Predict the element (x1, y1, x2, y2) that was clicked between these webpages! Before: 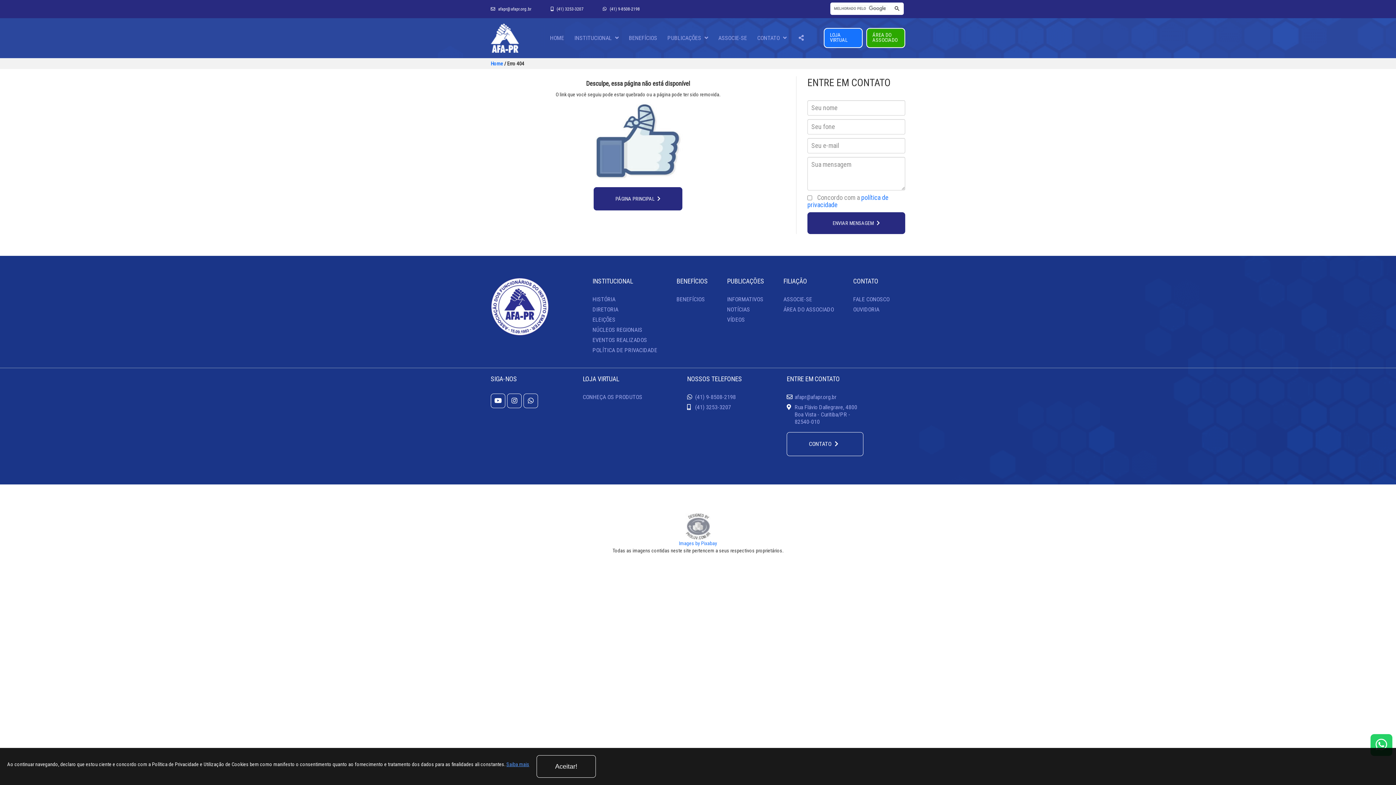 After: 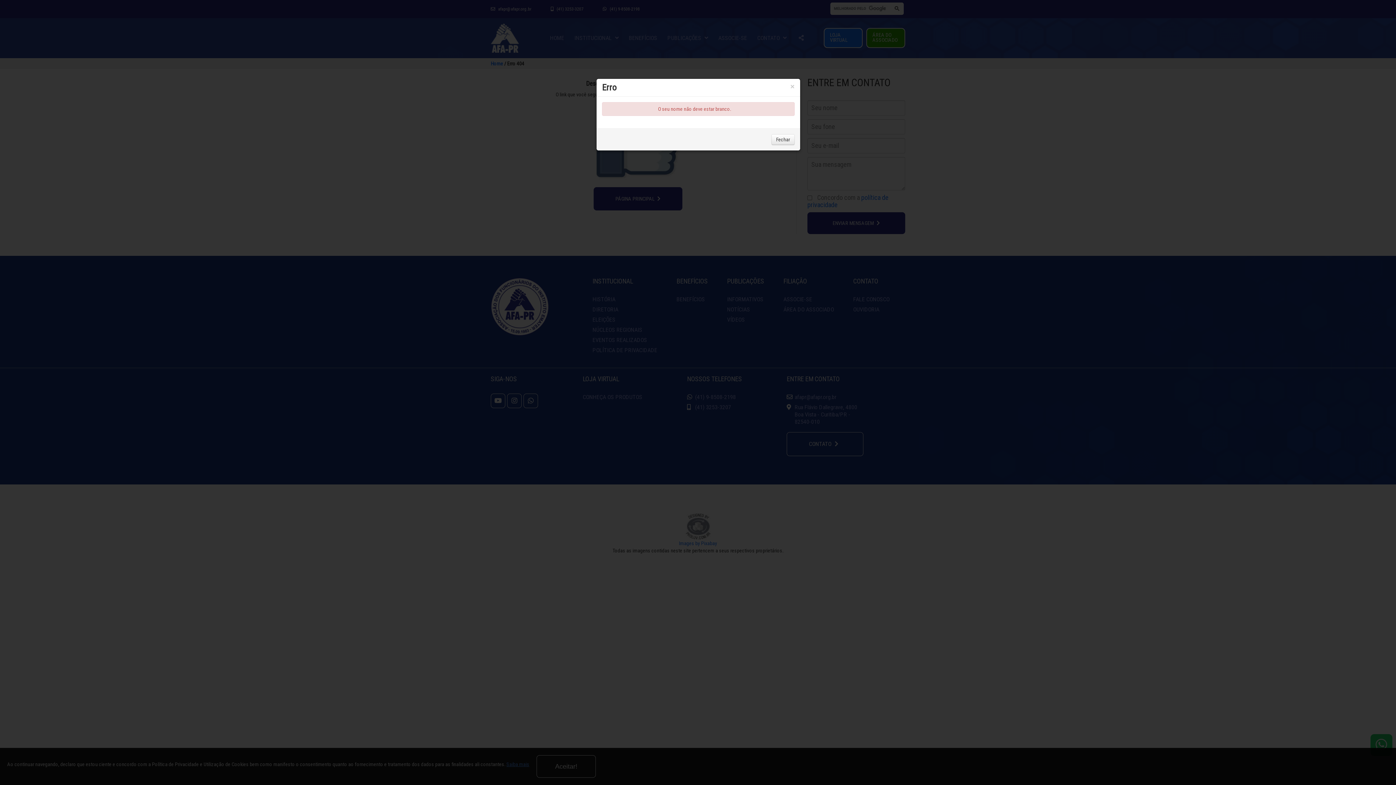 Action: label: ENVIAR MENSAGEM  bbox: (807, 212, 905, 234)